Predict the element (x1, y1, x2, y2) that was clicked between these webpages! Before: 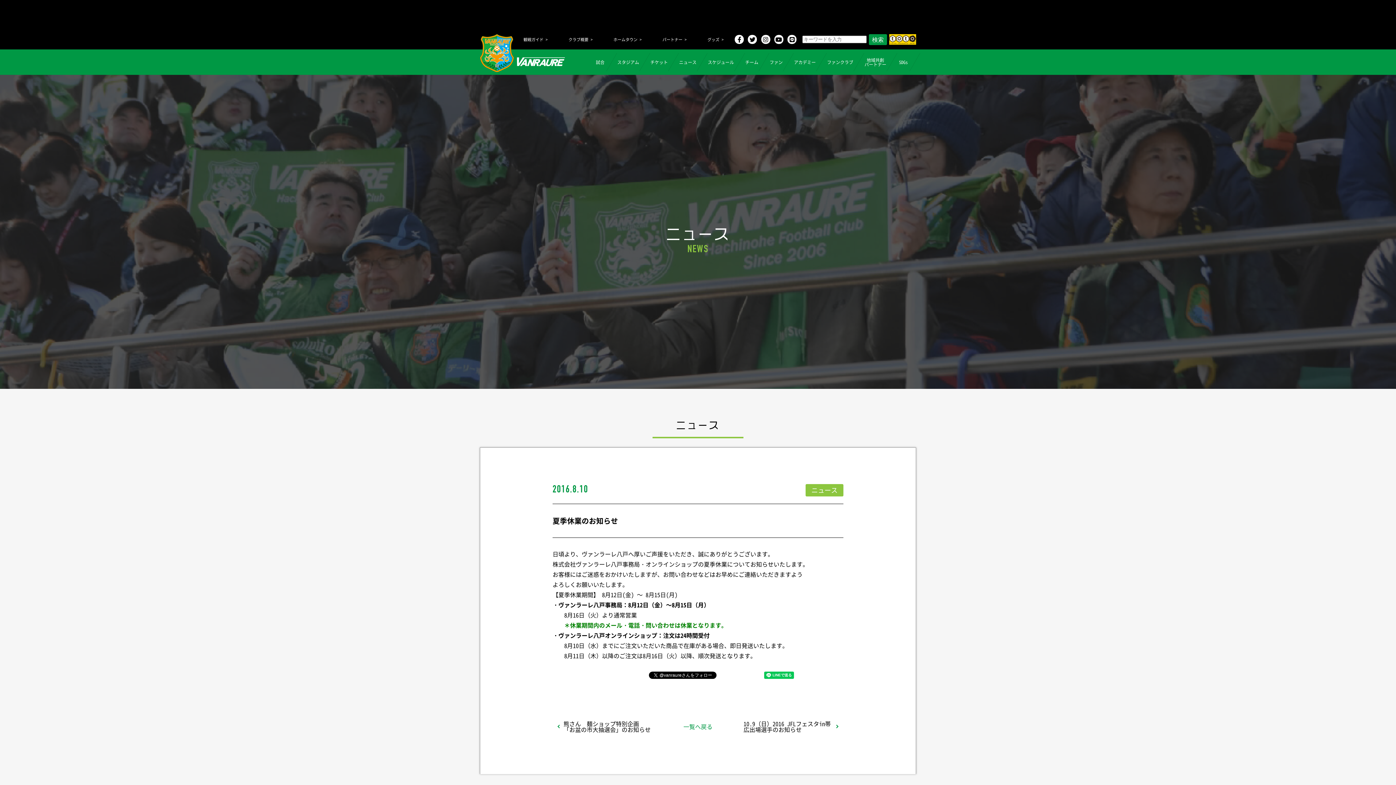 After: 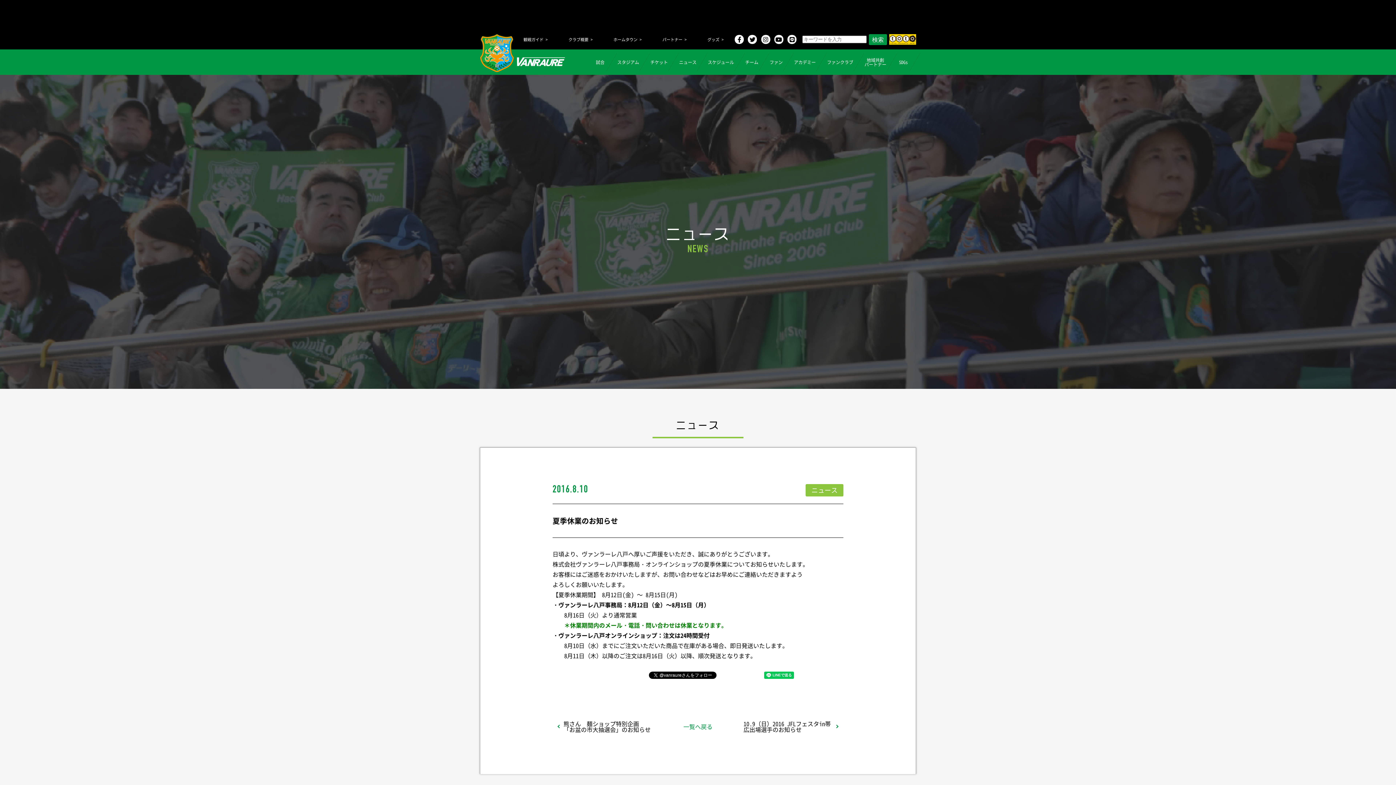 Action: bbox: (774, 34, 783, 44)